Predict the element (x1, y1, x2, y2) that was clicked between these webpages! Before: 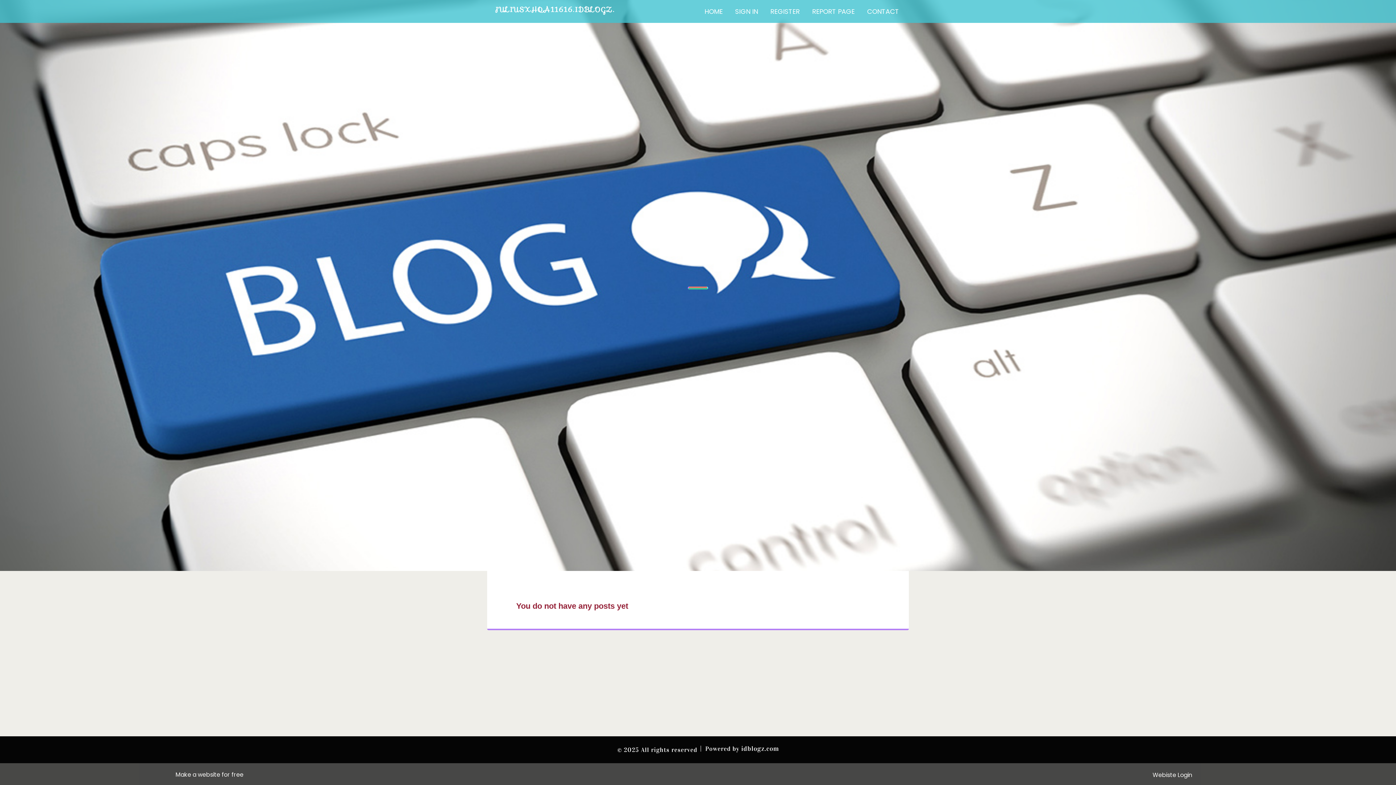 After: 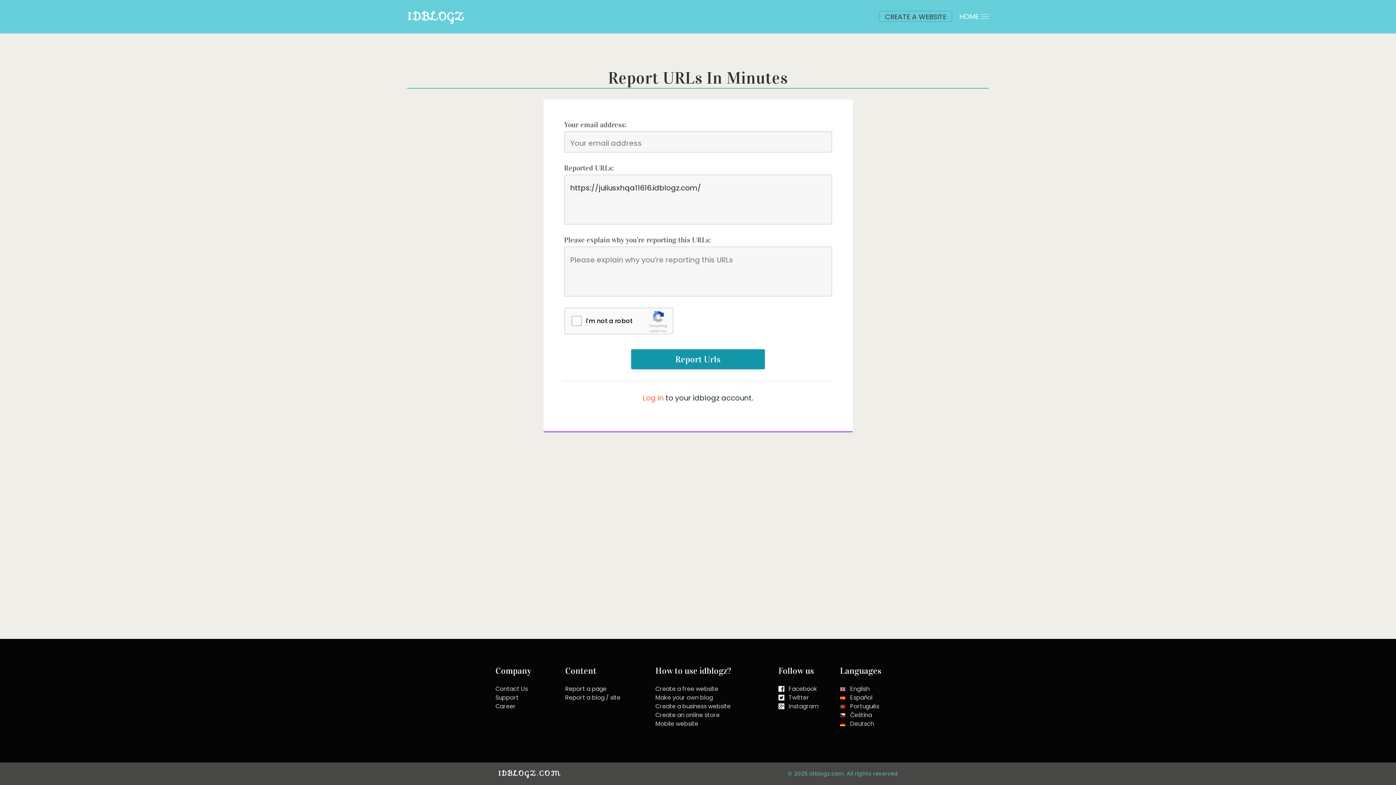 Action: label: REPORT PAGE bbox: (806, 0, 861, 27)